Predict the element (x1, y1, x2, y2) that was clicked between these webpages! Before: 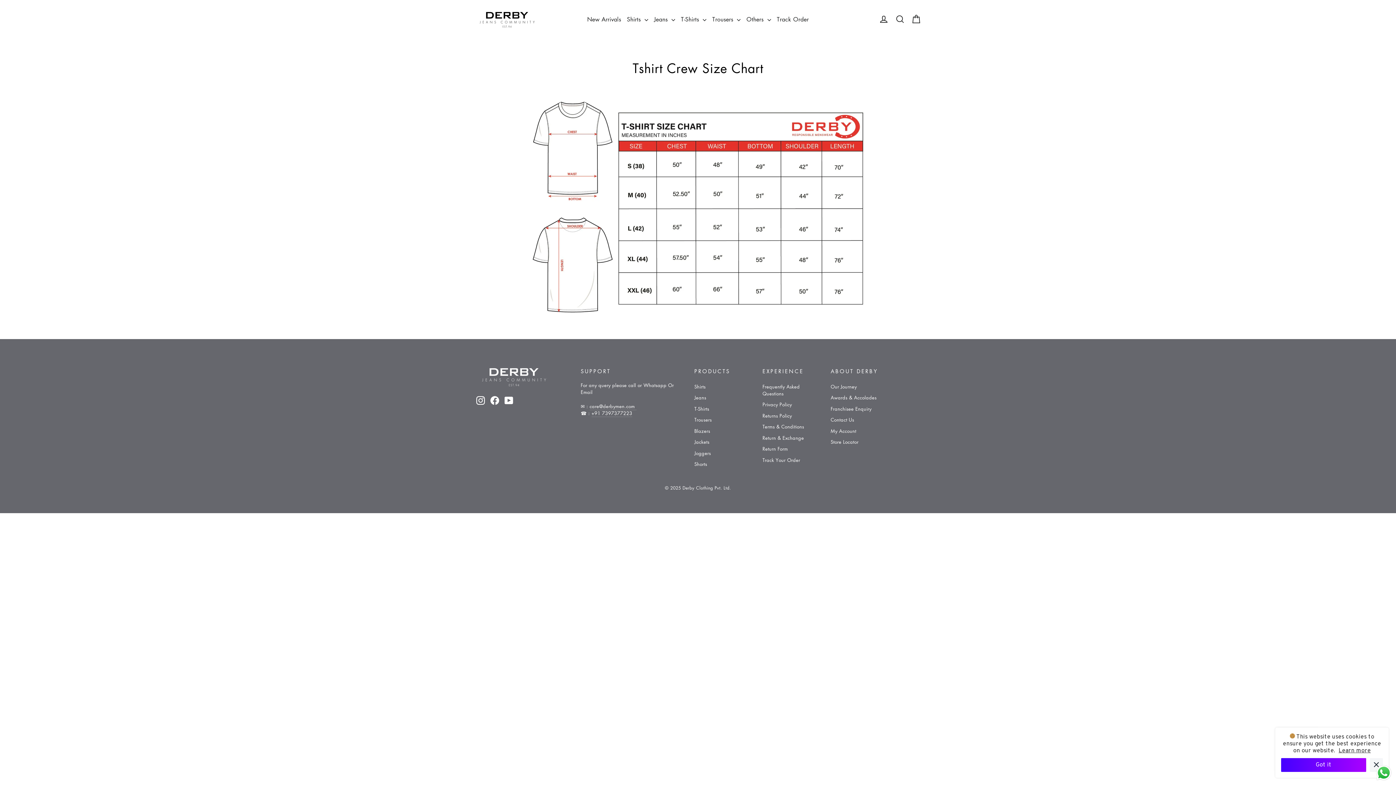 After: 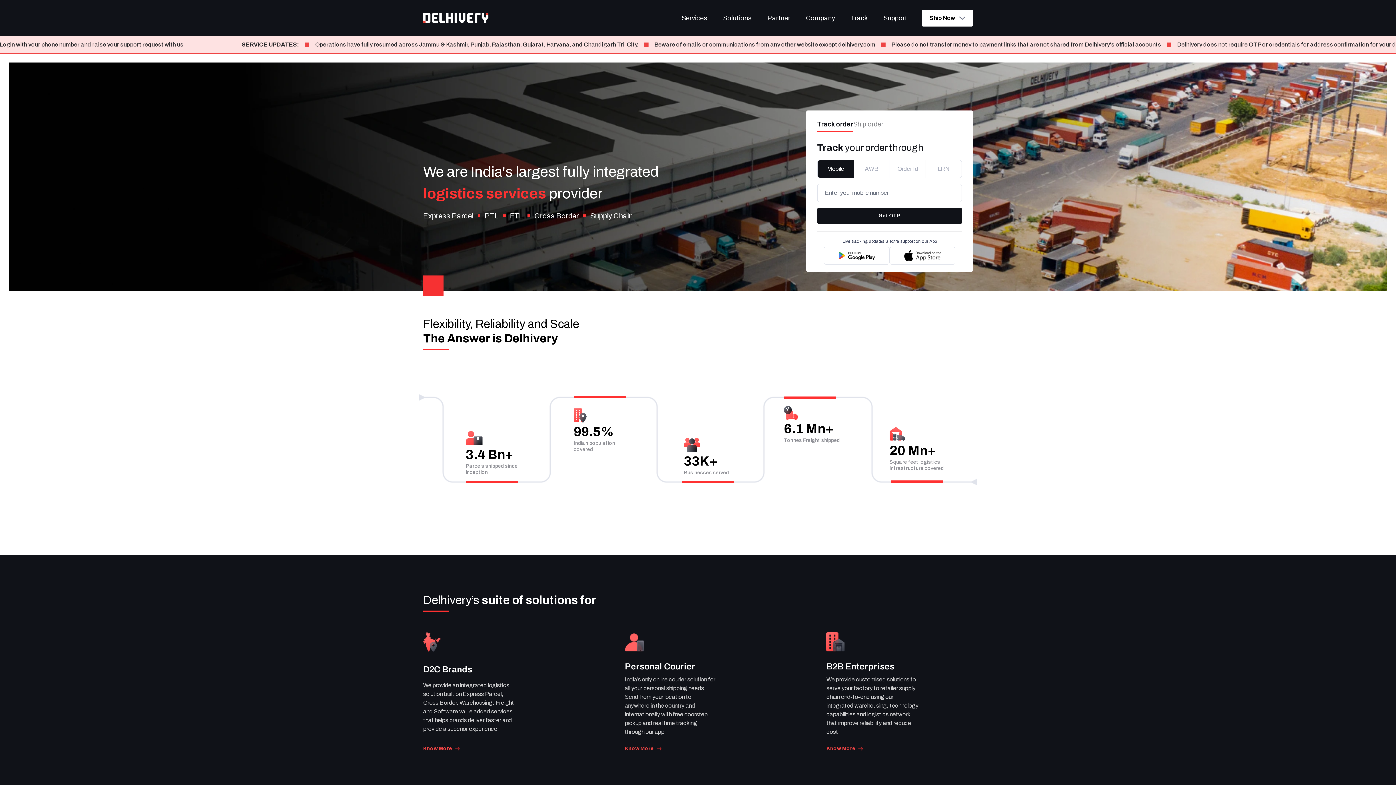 Action: label: Track Your Order bbox: (762, 455, 820, 465)